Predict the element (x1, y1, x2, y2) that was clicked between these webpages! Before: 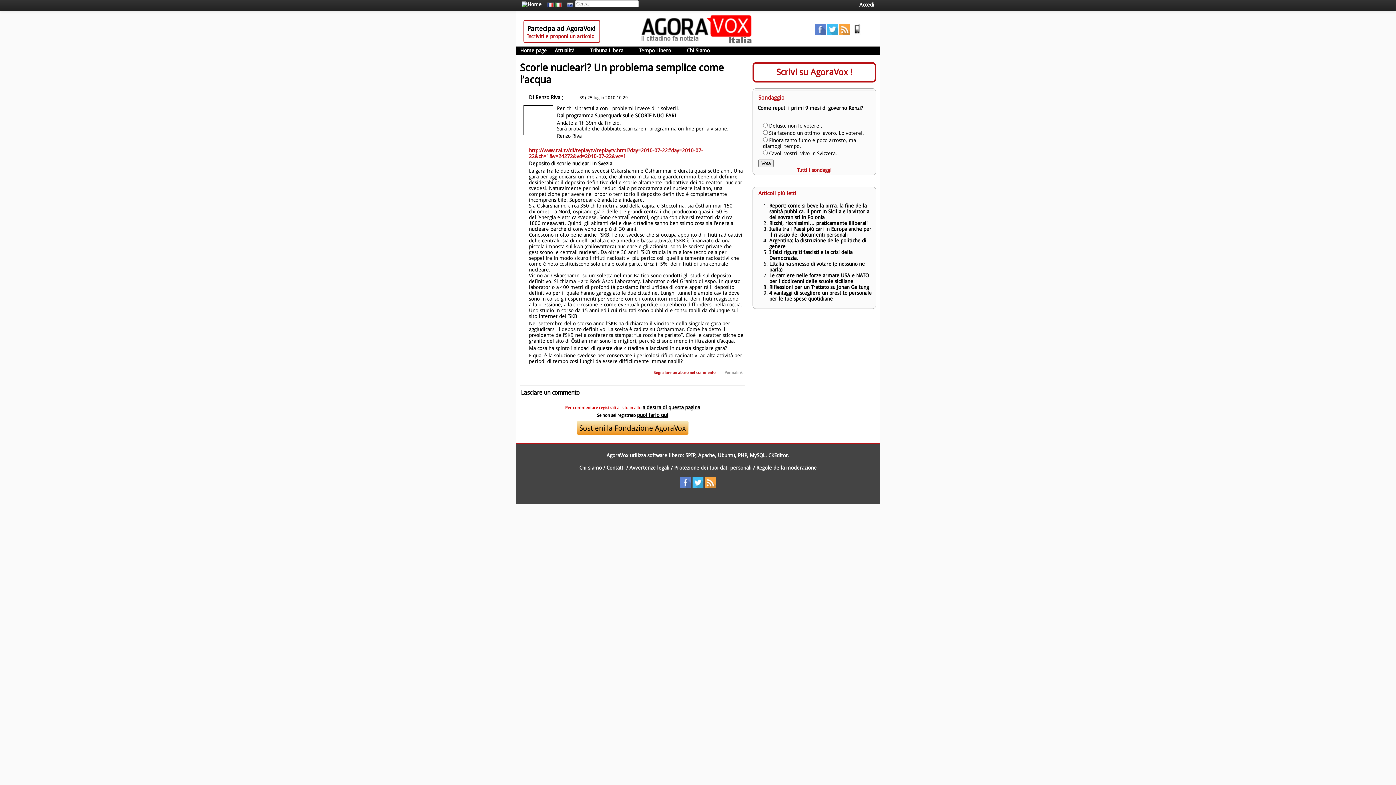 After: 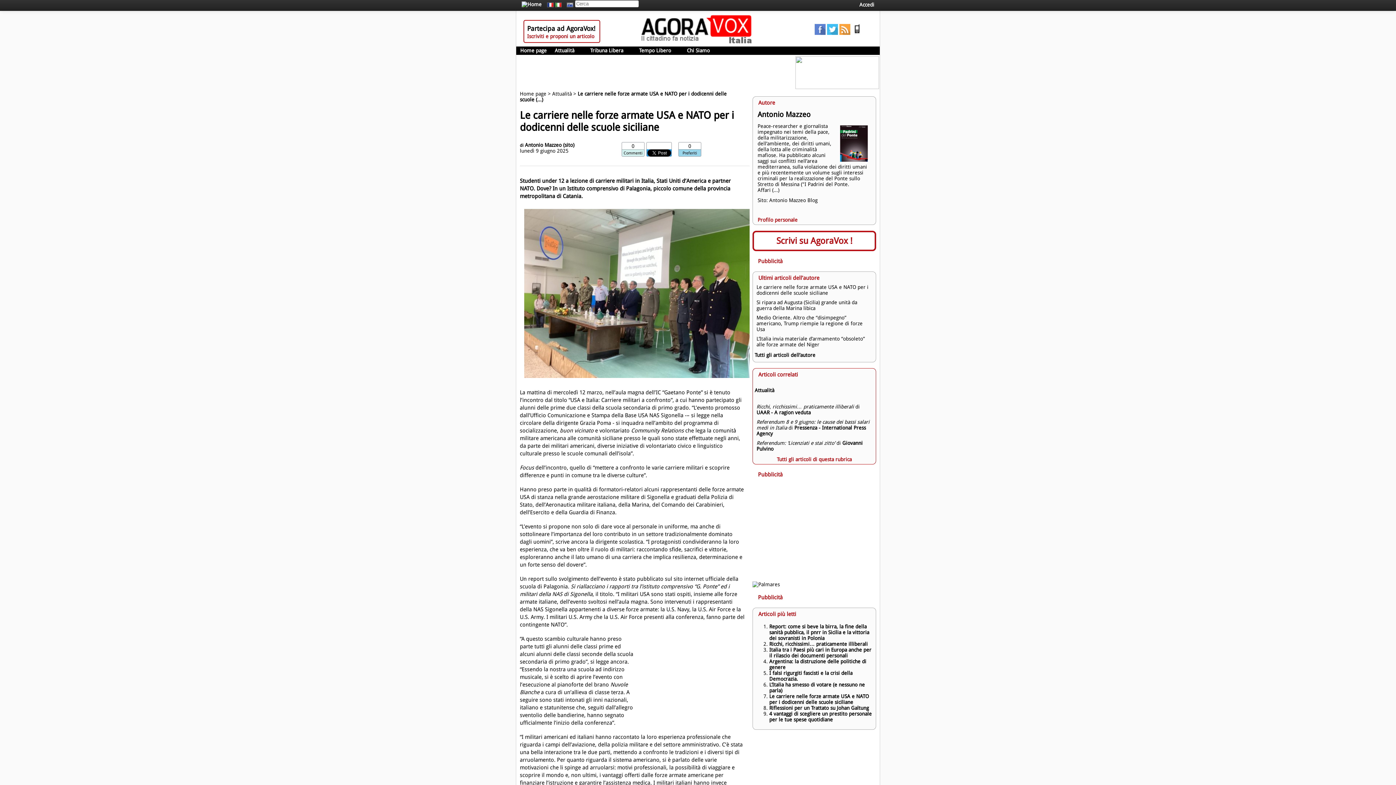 Action: label: Le carriere nelle forze armate USA e NATO per i dodicenni delle scuole siciliane bbox: (769, 272, 869, 284)